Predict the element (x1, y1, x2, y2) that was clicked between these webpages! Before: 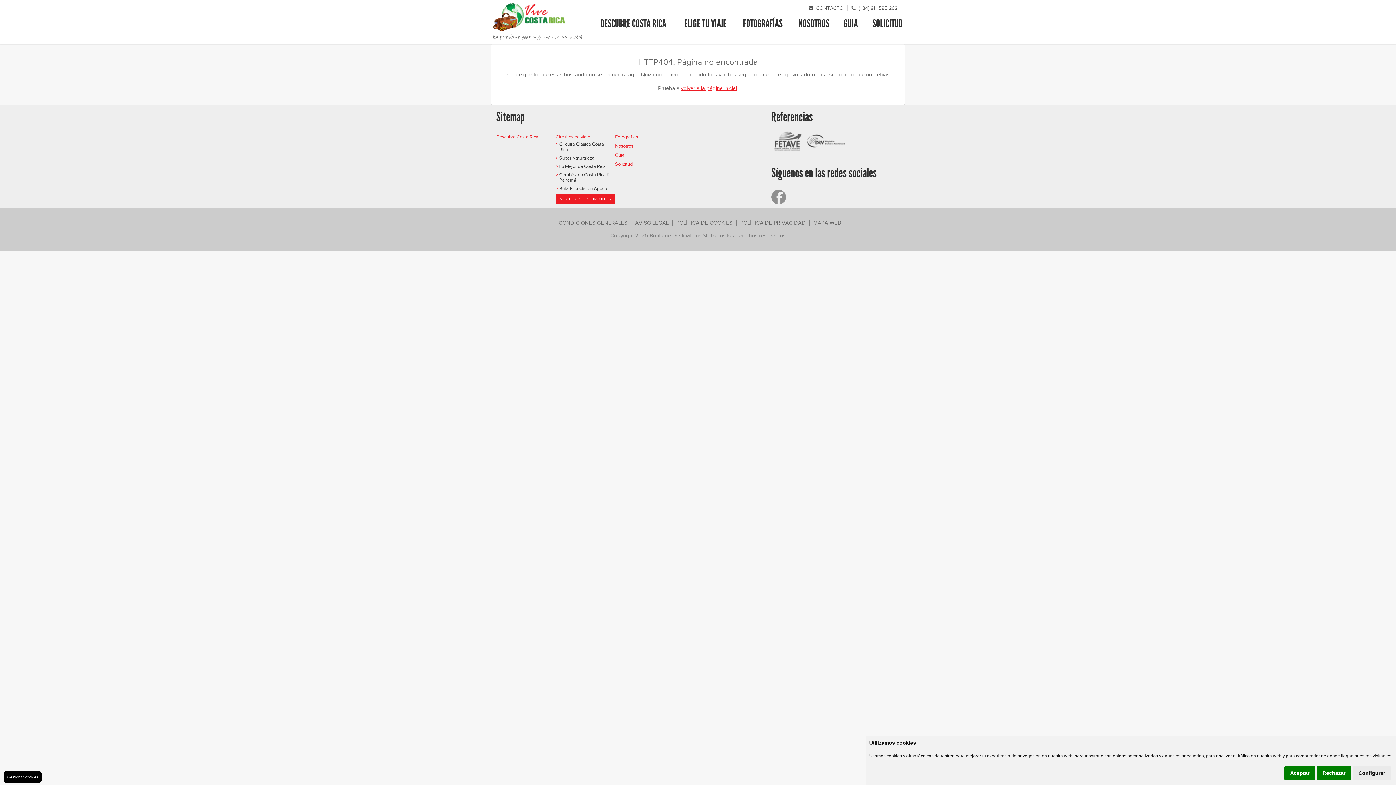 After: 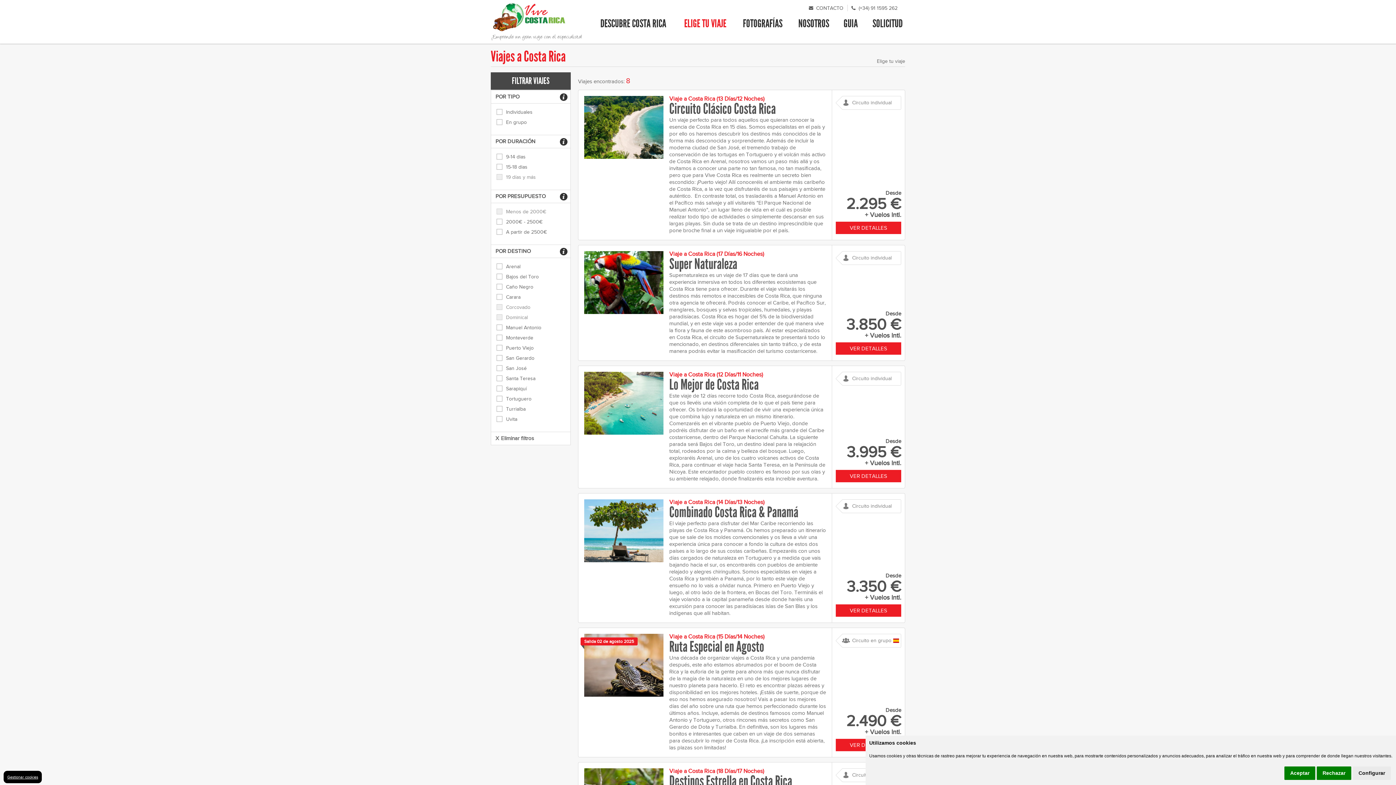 Action: bbox: (555, 134, 590, 139) label: Circuitos de viaje